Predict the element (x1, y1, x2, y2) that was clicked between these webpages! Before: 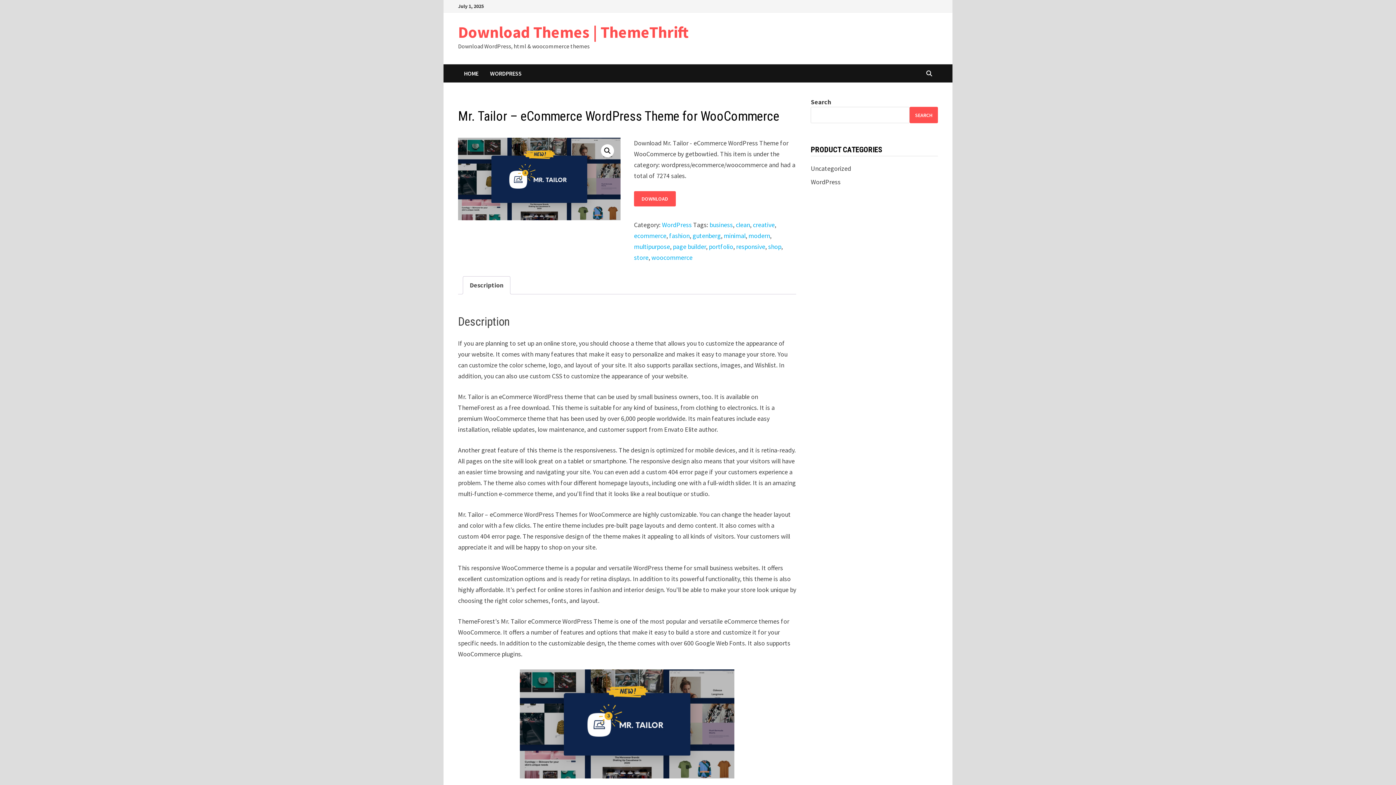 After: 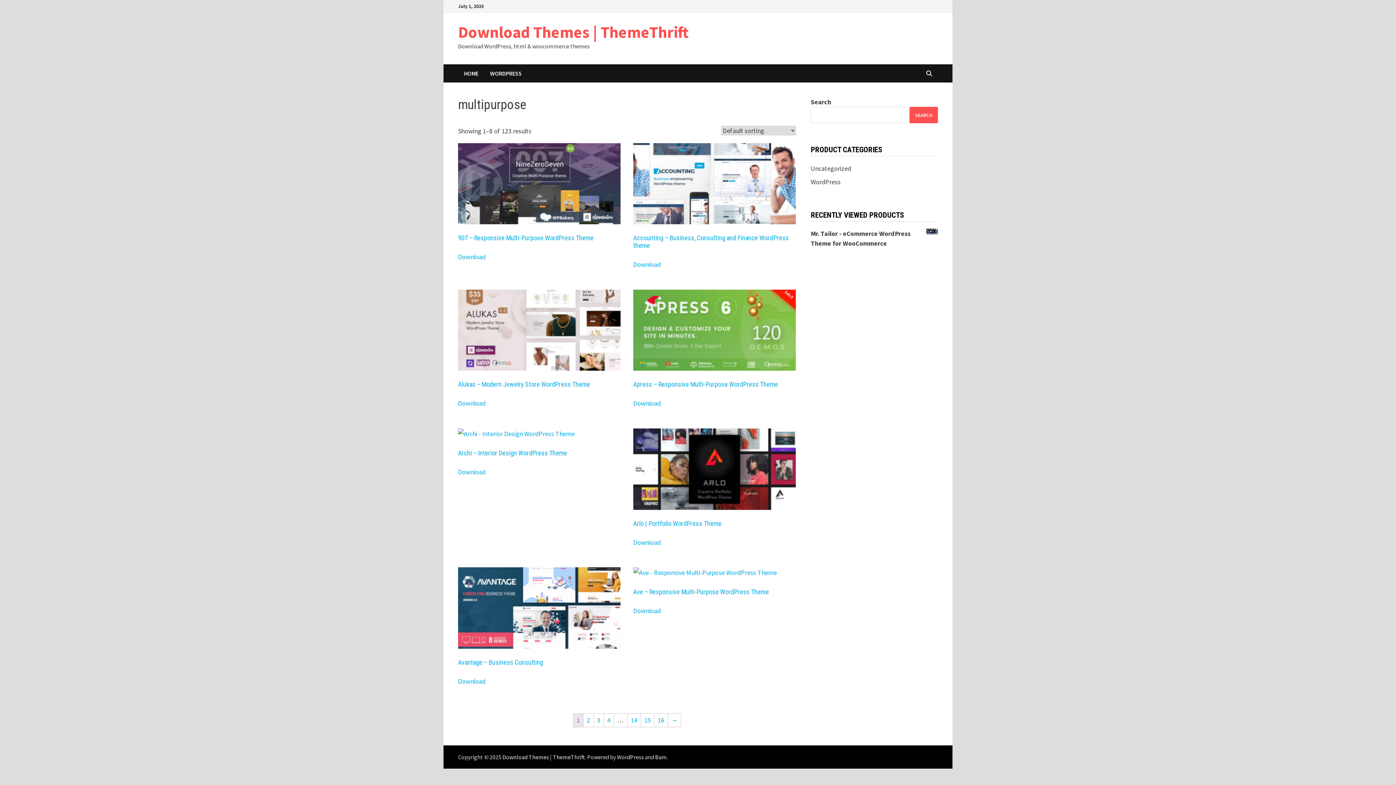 Action: bbox: (634, 242, 670, 250) label: multipurpose